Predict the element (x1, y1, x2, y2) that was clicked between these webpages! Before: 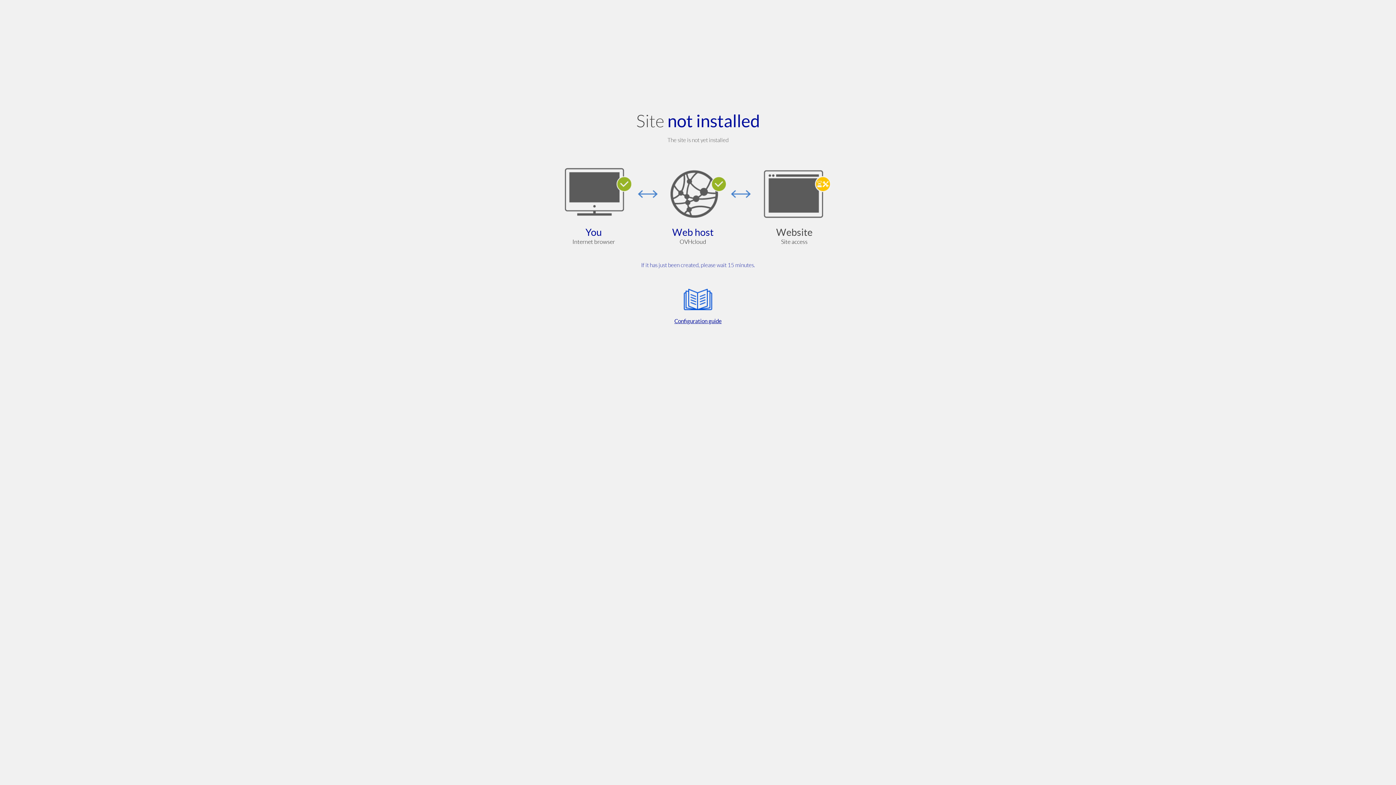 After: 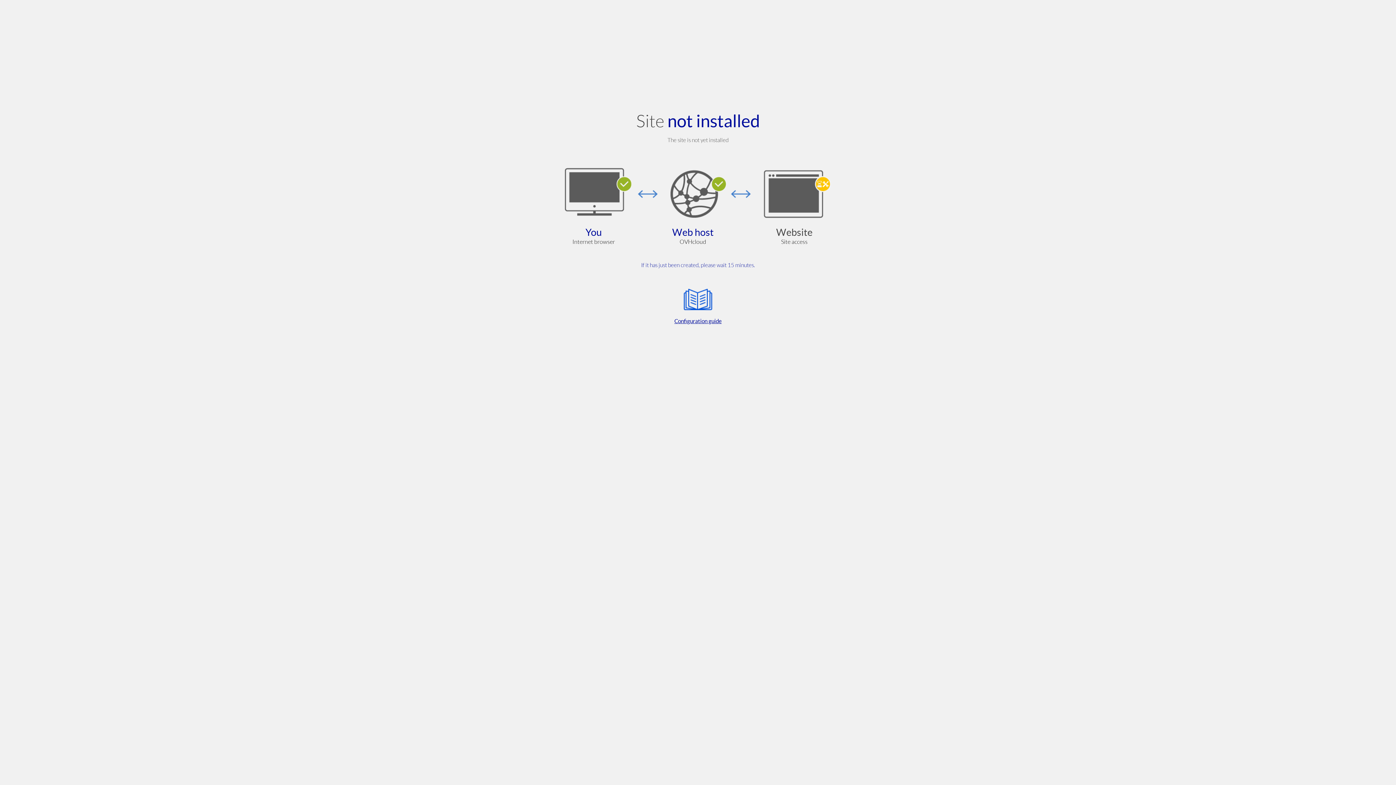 Action: bbox: (564, 285, 832, 325) label: Configuration guide